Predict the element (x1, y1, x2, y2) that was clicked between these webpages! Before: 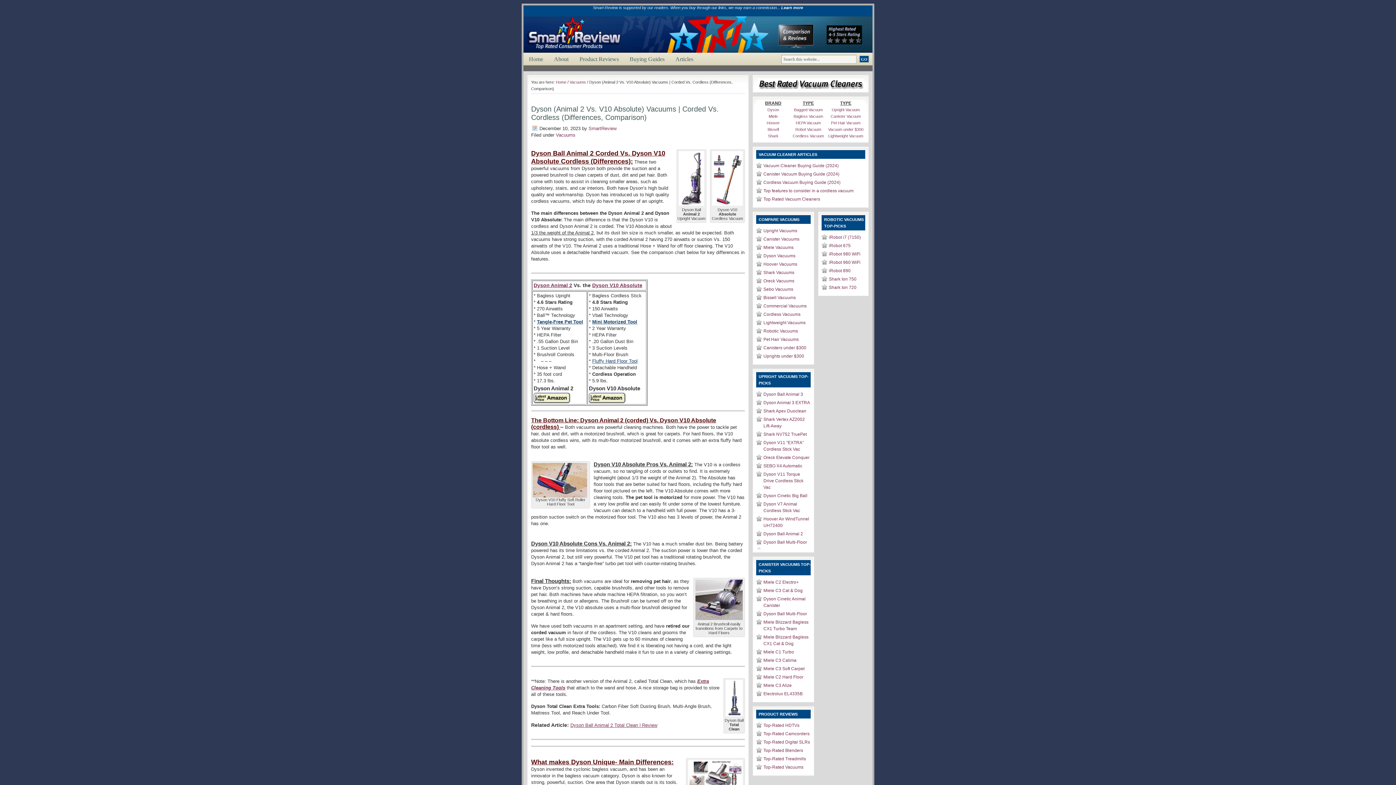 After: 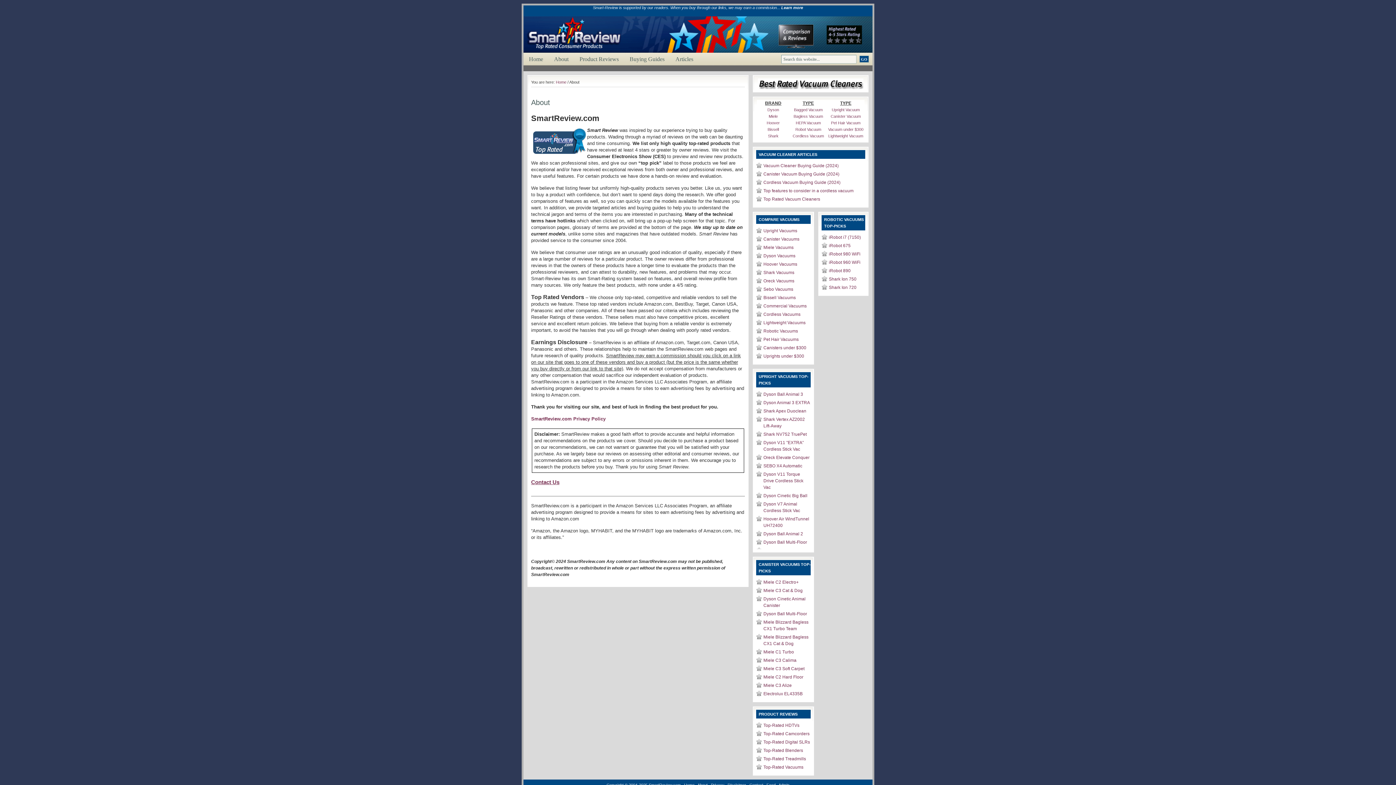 Action: label: About bbox: (548, 52, 574, 65)